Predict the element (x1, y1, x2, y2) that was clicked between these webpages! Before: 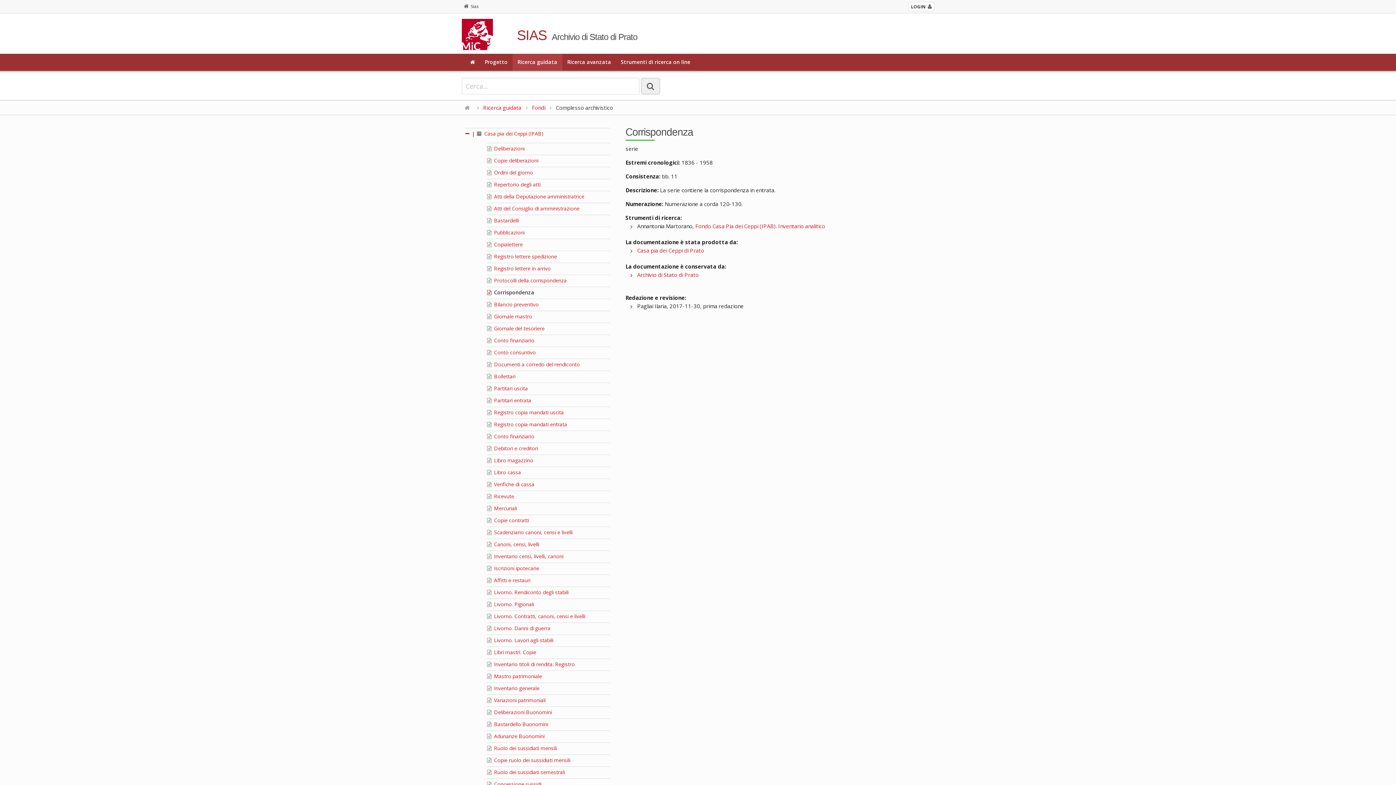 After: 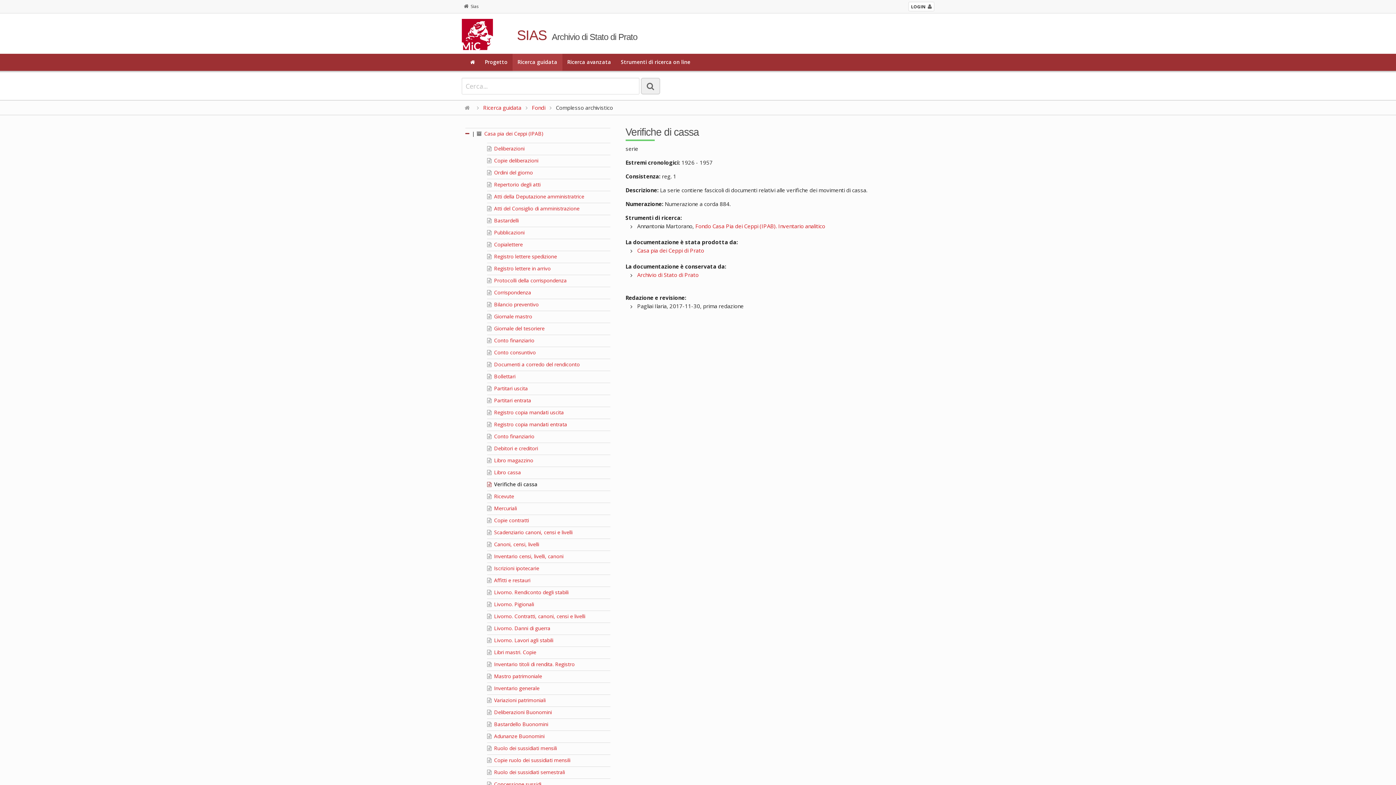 Action: label:  Verifiche di cassa bbox: (487, 481, 534, 487)